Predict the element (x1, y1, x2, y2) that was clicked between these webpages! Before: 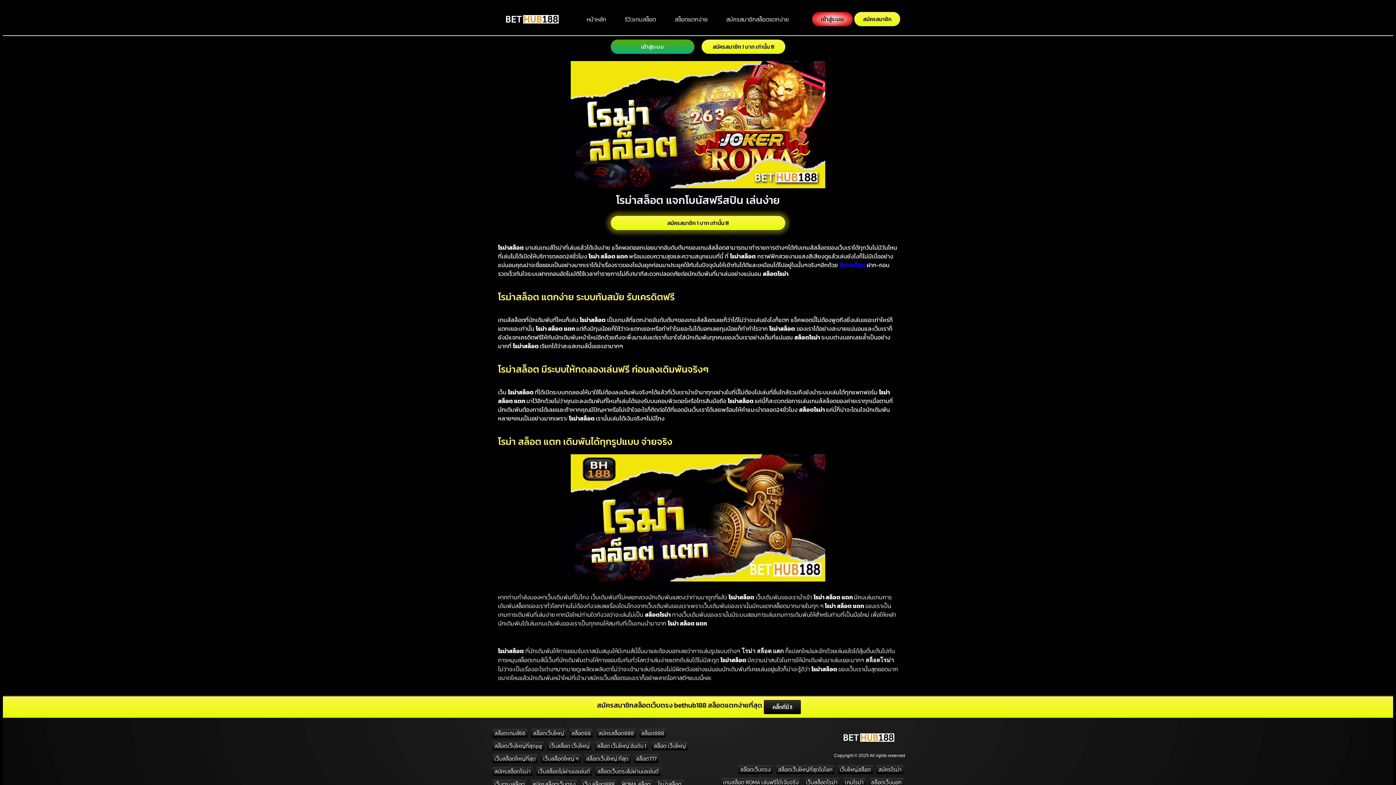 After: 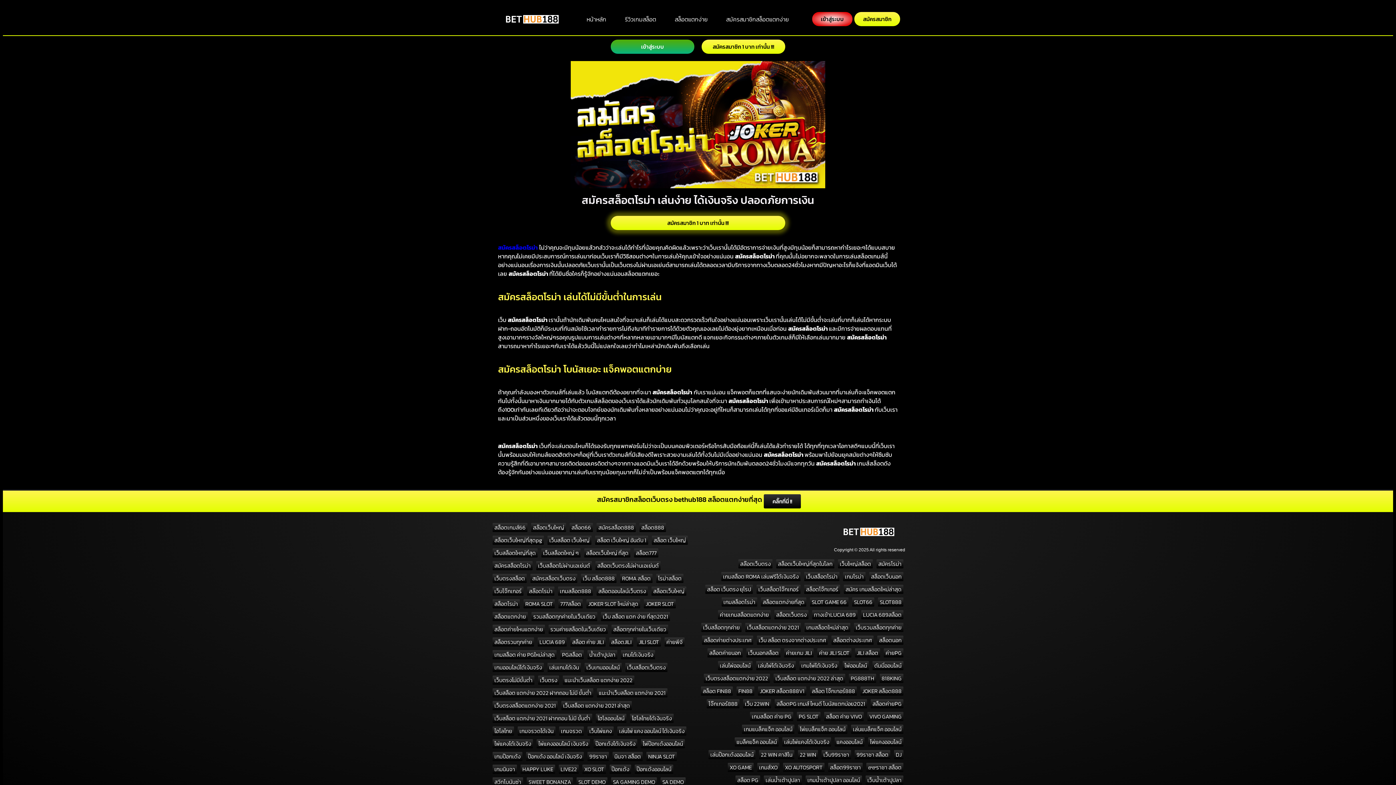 Action: bbox: (492, 767, 532, 776) label: สมัครสล็อตโรม่า